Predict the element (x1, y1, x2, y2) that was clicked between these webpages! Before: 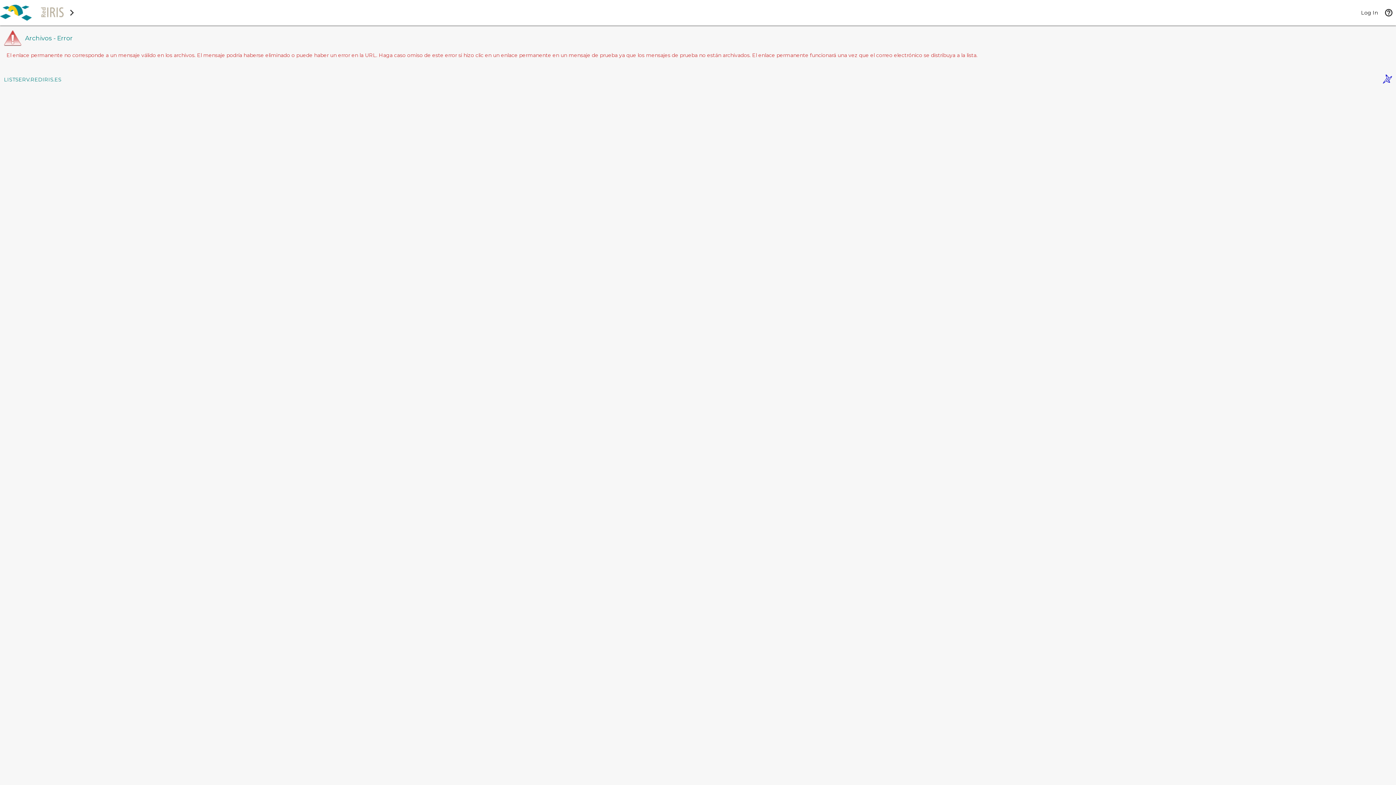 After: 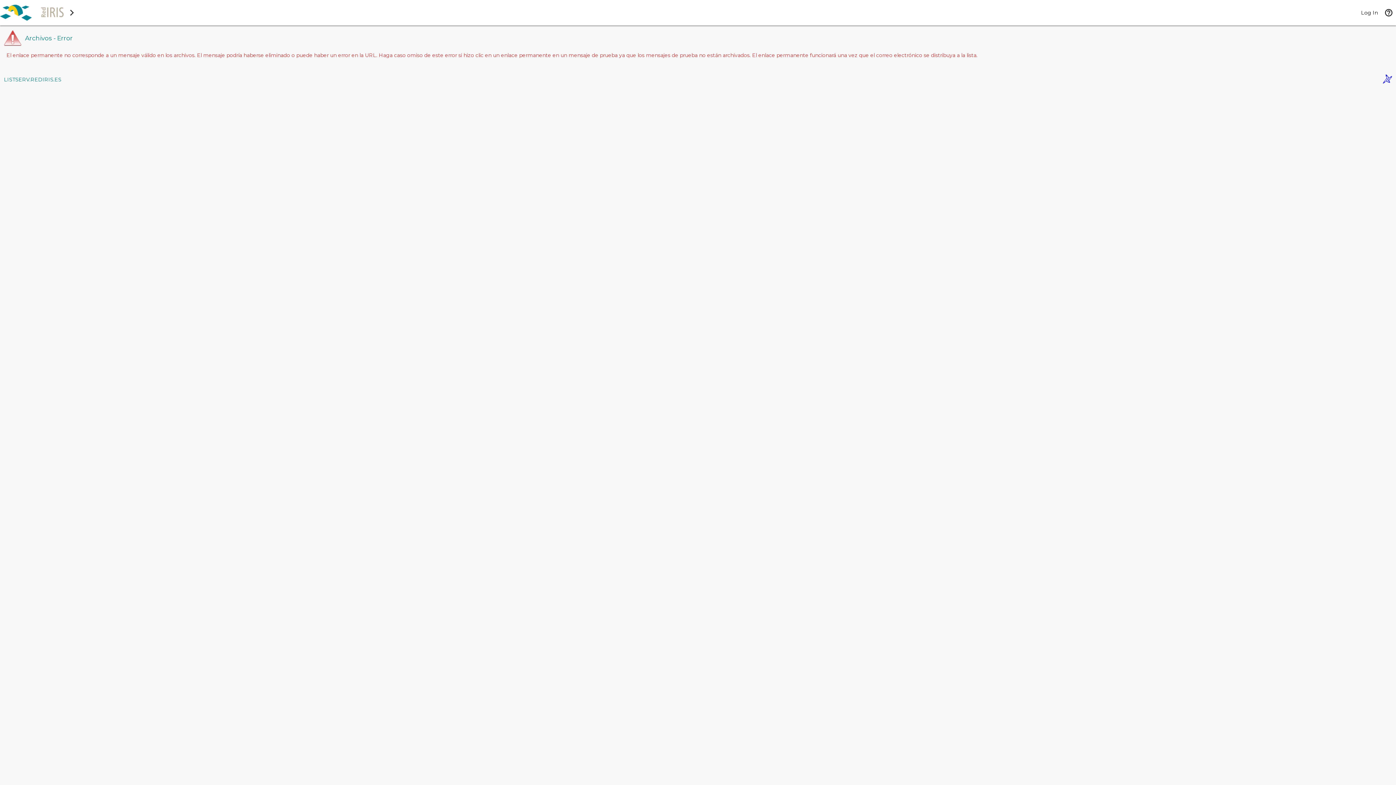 Action: bbox: (1383, 78, 1392, 85)